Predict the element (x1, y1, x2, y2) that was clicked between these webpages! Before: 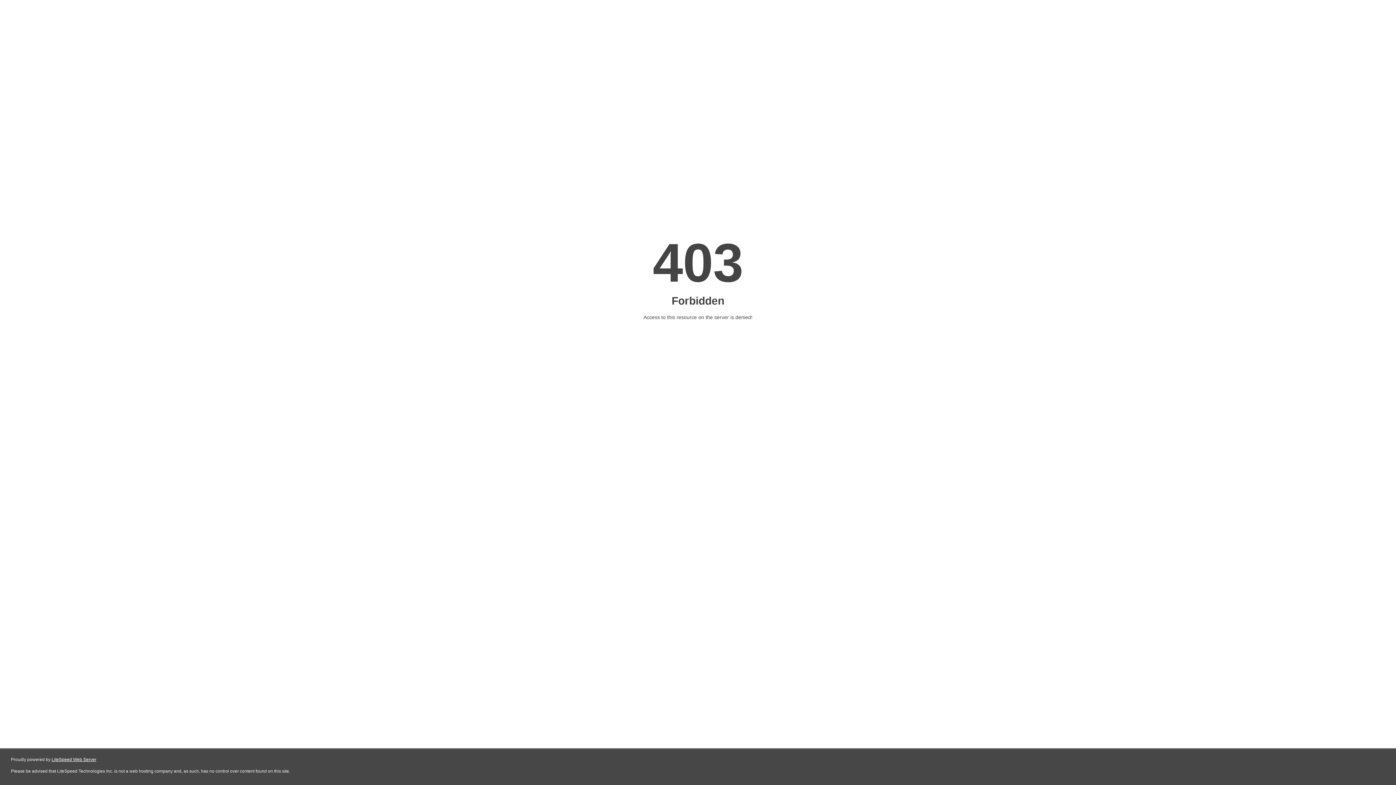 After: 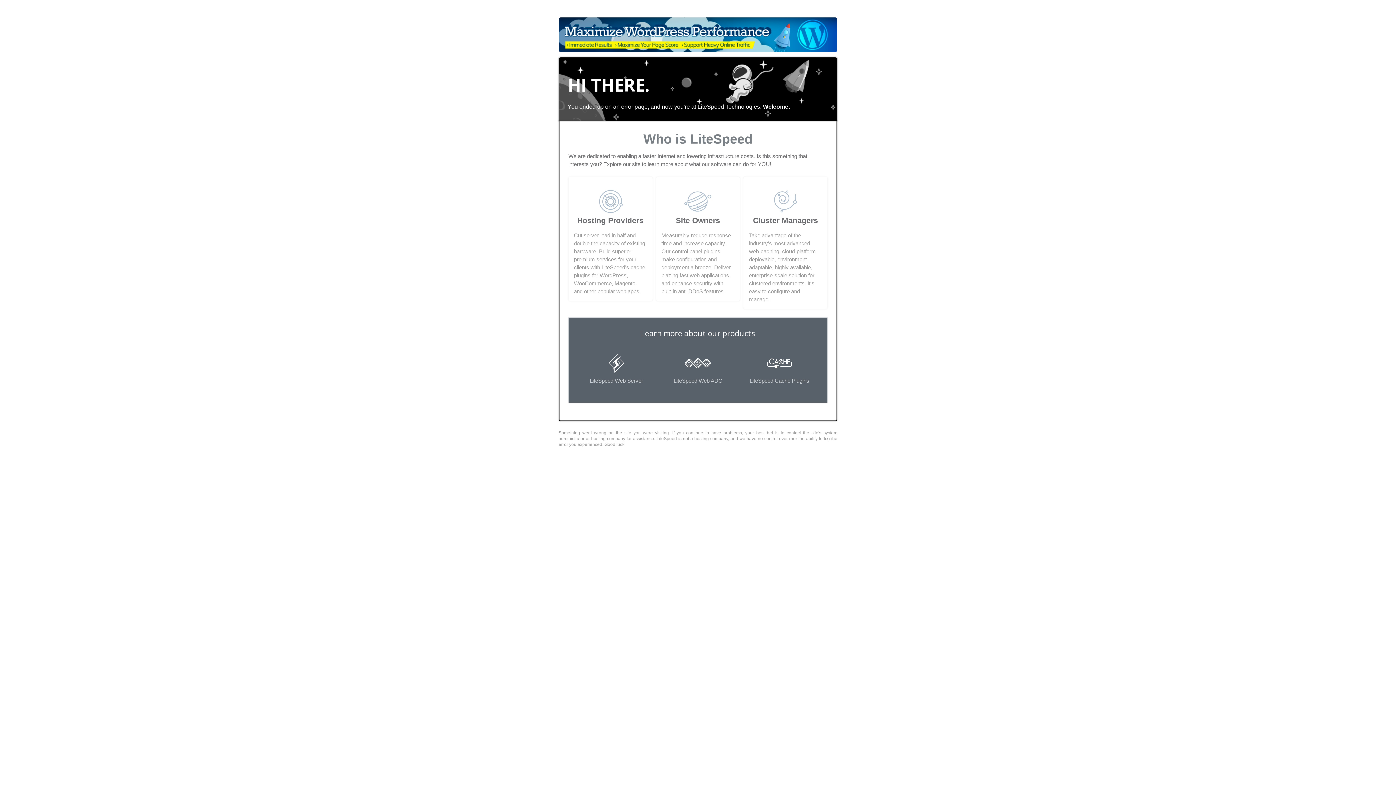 Action: label: LiteSpeed Web Server bbox: (51, 757, 96, 762)